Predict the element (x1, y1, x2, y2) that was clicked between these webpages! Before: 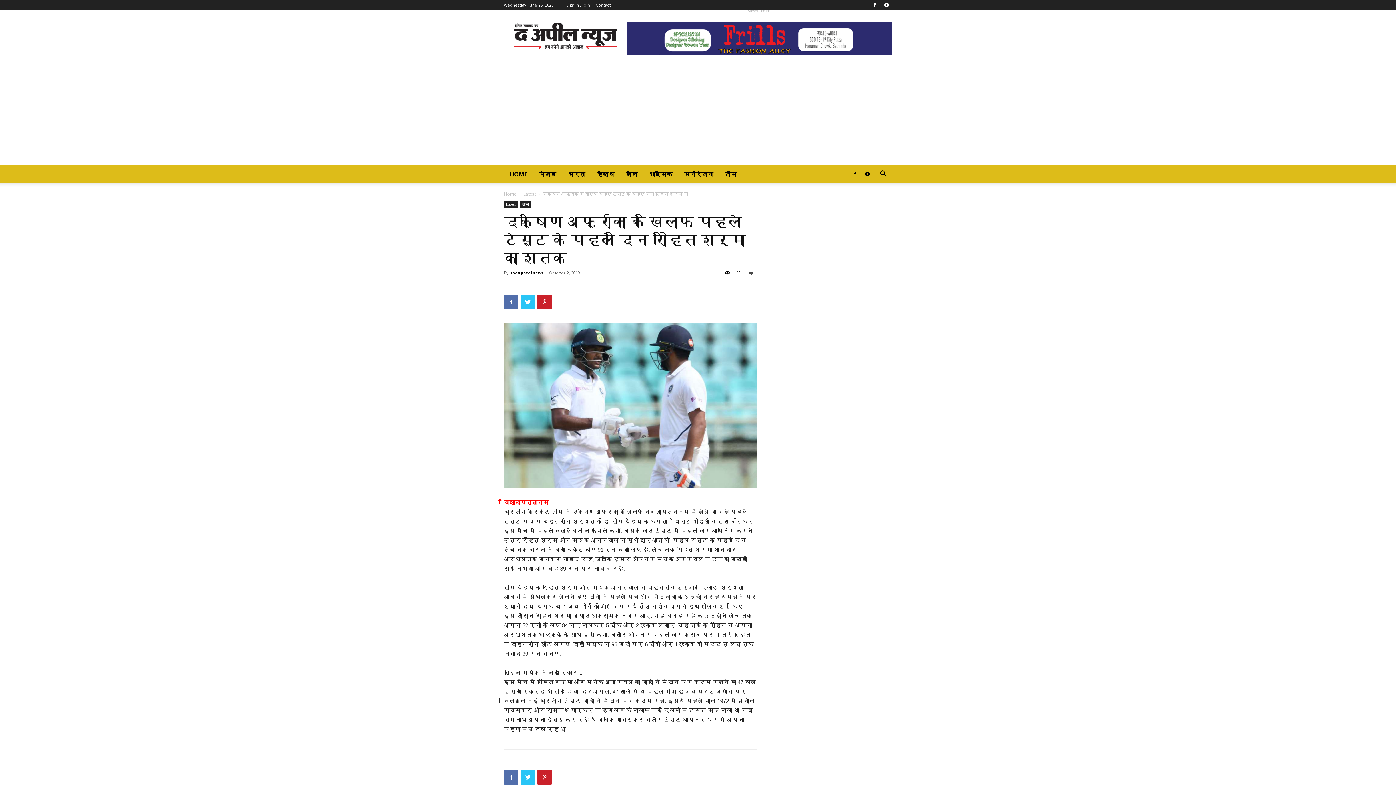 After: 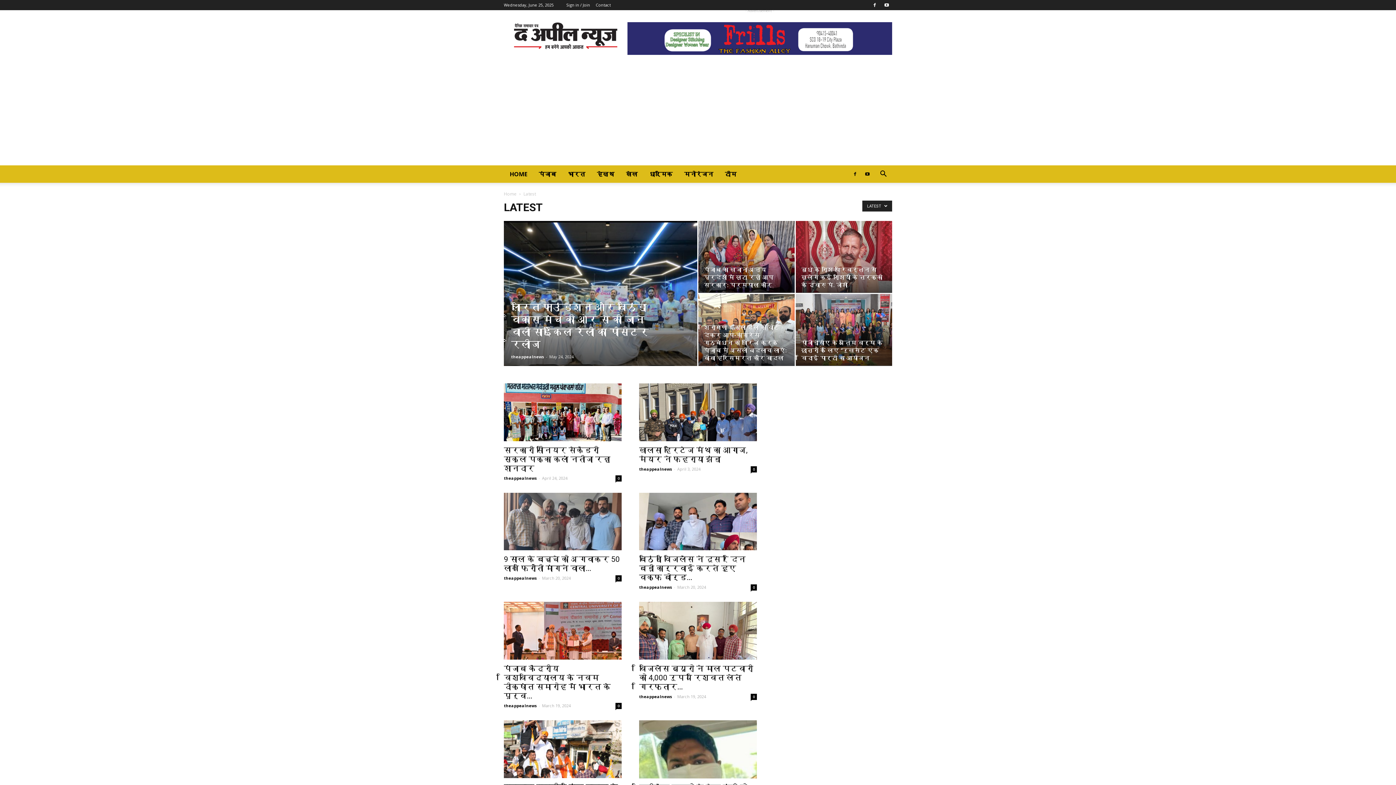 Action: bbox: (523, 190, 536, 197) label: Latest